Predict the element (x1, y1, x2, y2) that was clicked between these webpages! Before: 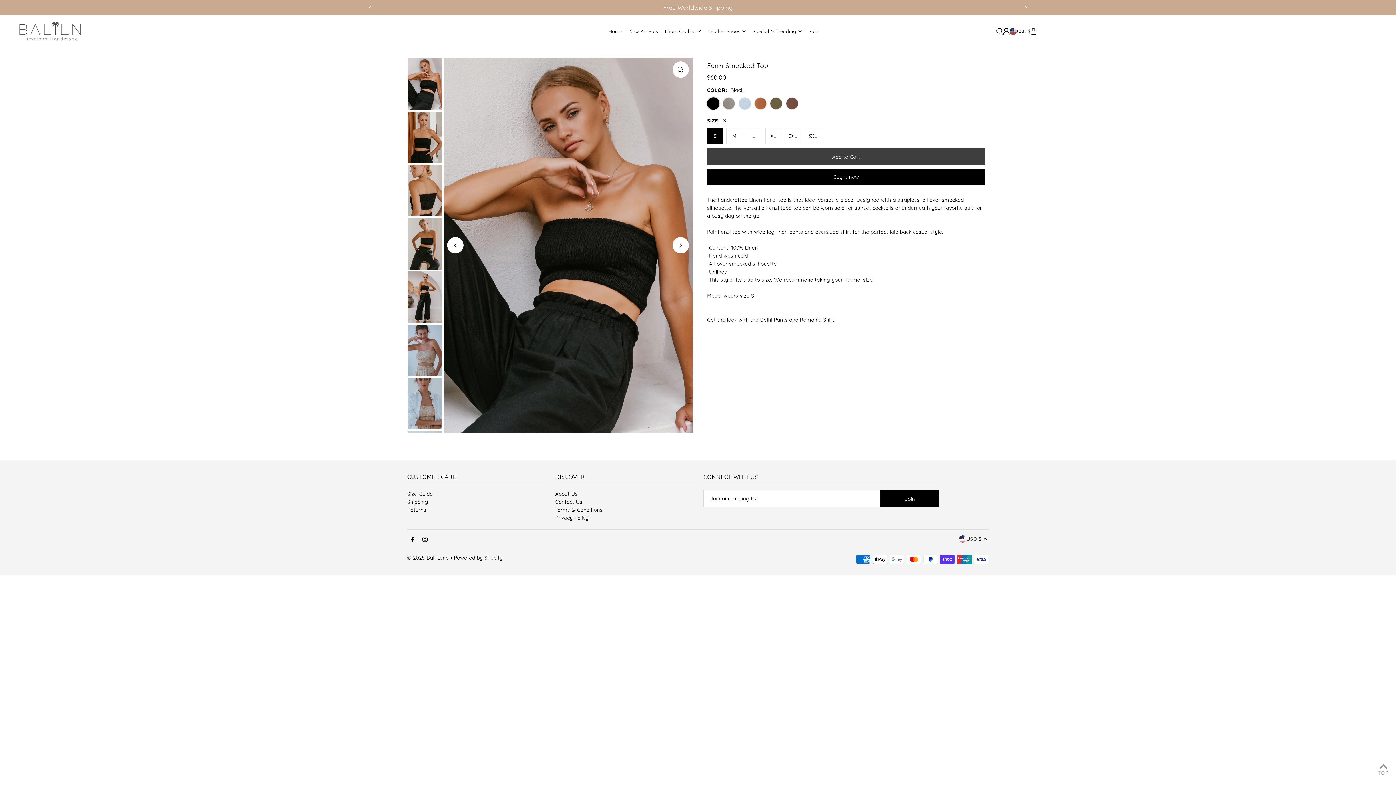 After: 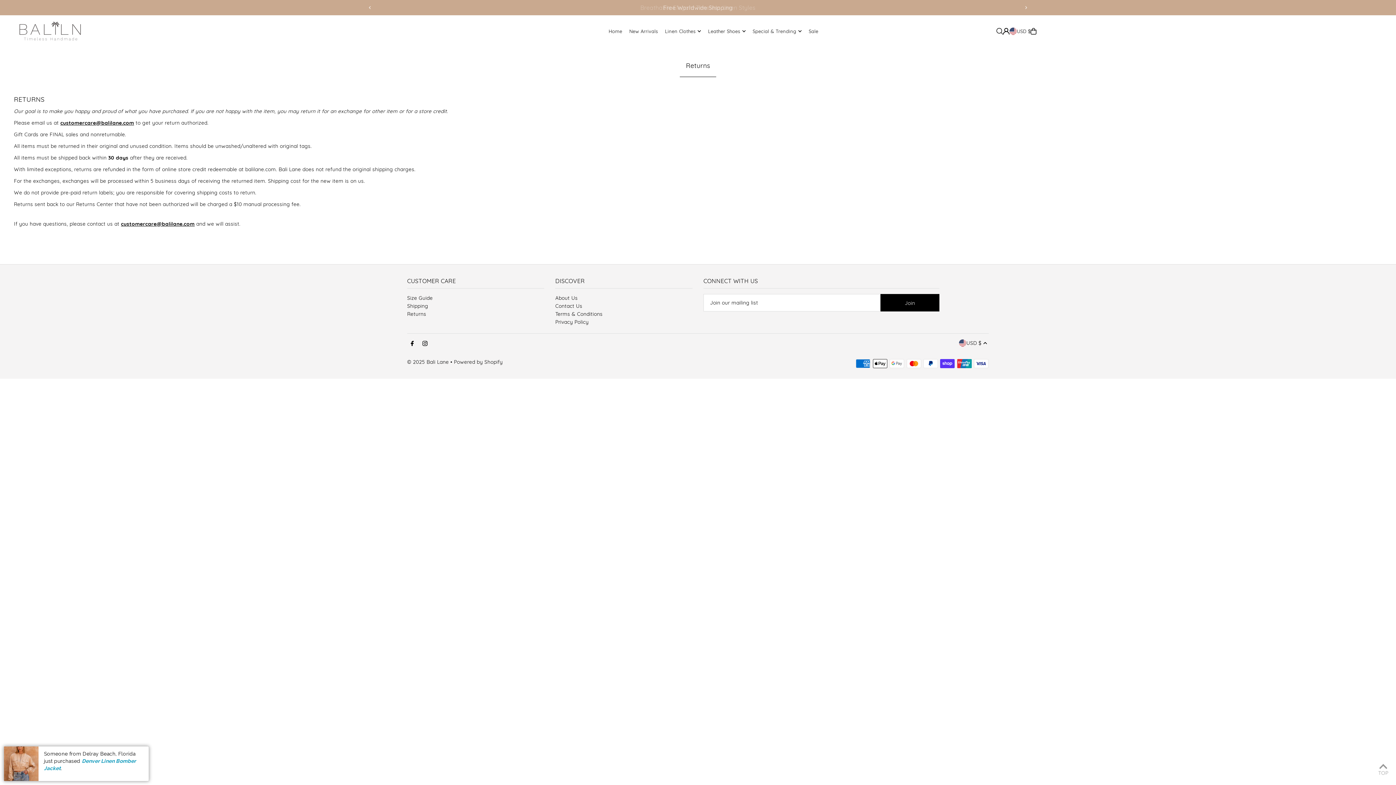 Action: label: Returns bbox: (407, 506, 426, 513)